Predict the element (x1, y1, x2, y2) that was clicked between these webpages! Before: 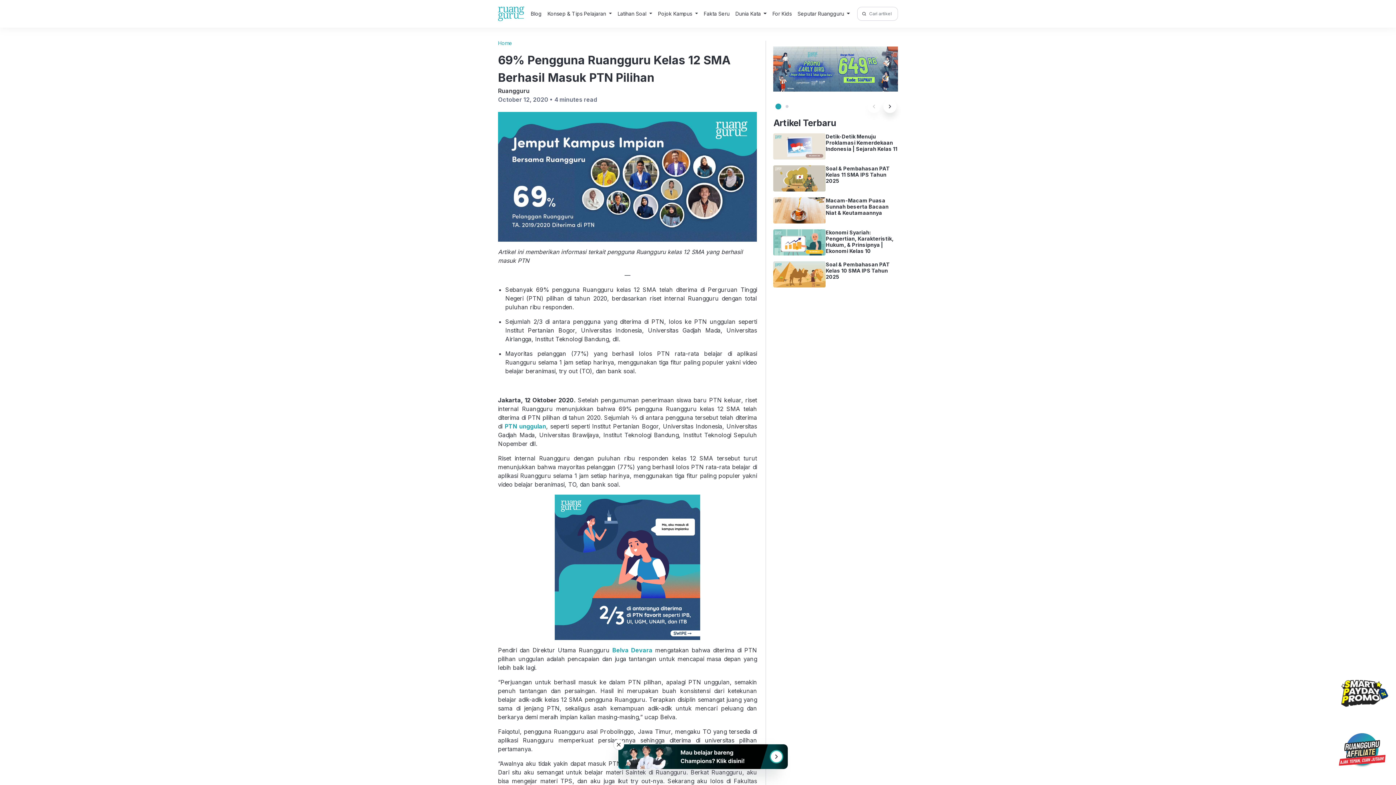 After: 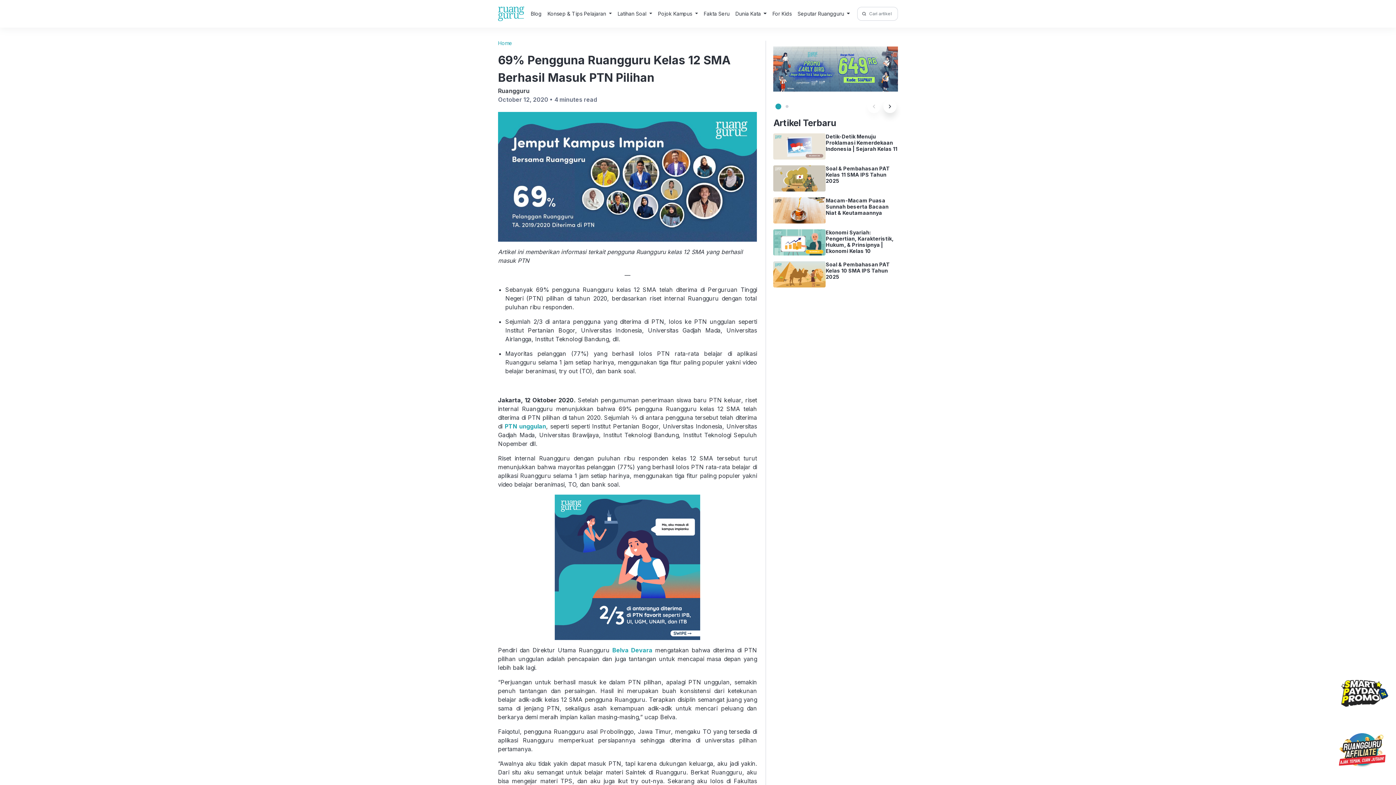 Action: bbox: (613, 739, 624, 750) label: Close